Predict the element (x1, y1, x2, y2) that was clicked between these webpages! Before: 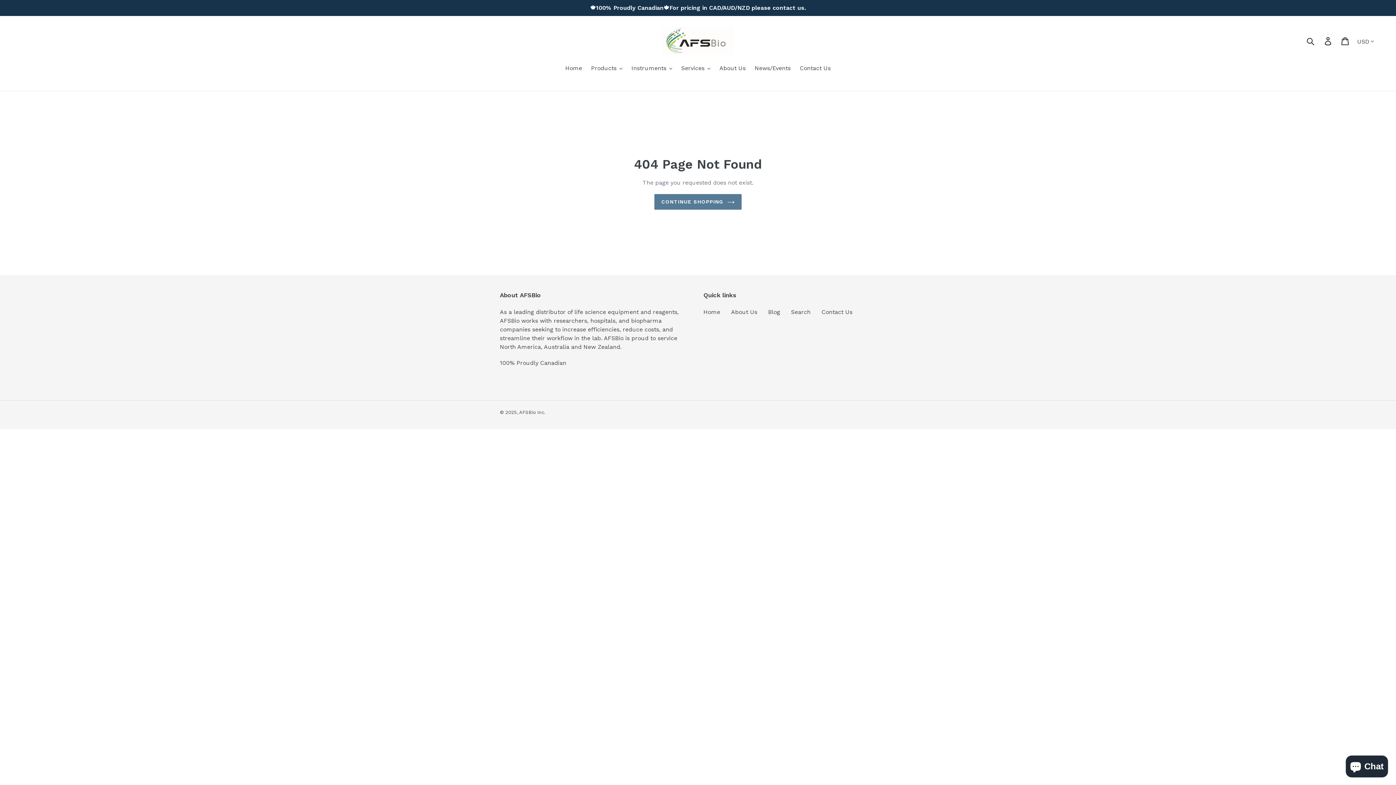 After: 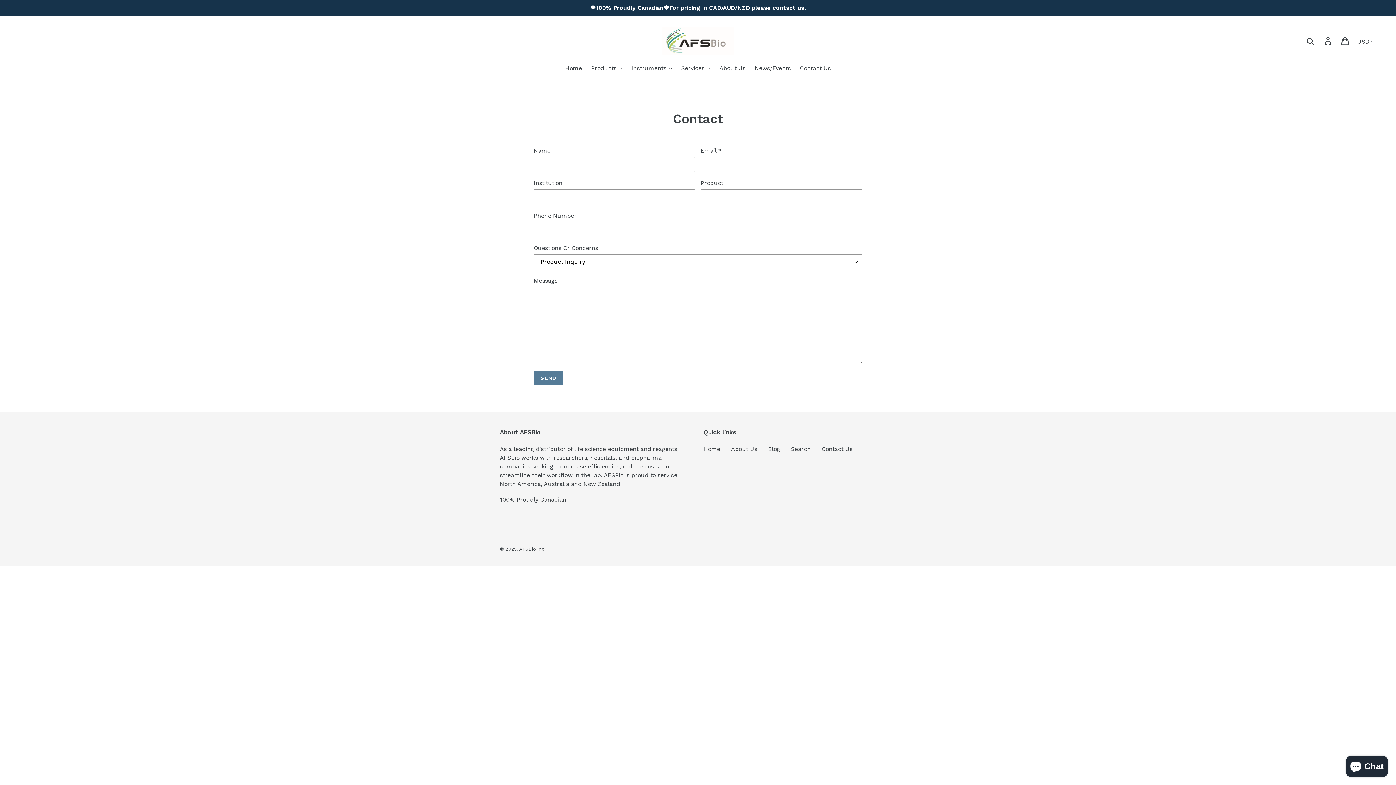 Action: bbox: (821, 308, 852, 315) label: Contact Us